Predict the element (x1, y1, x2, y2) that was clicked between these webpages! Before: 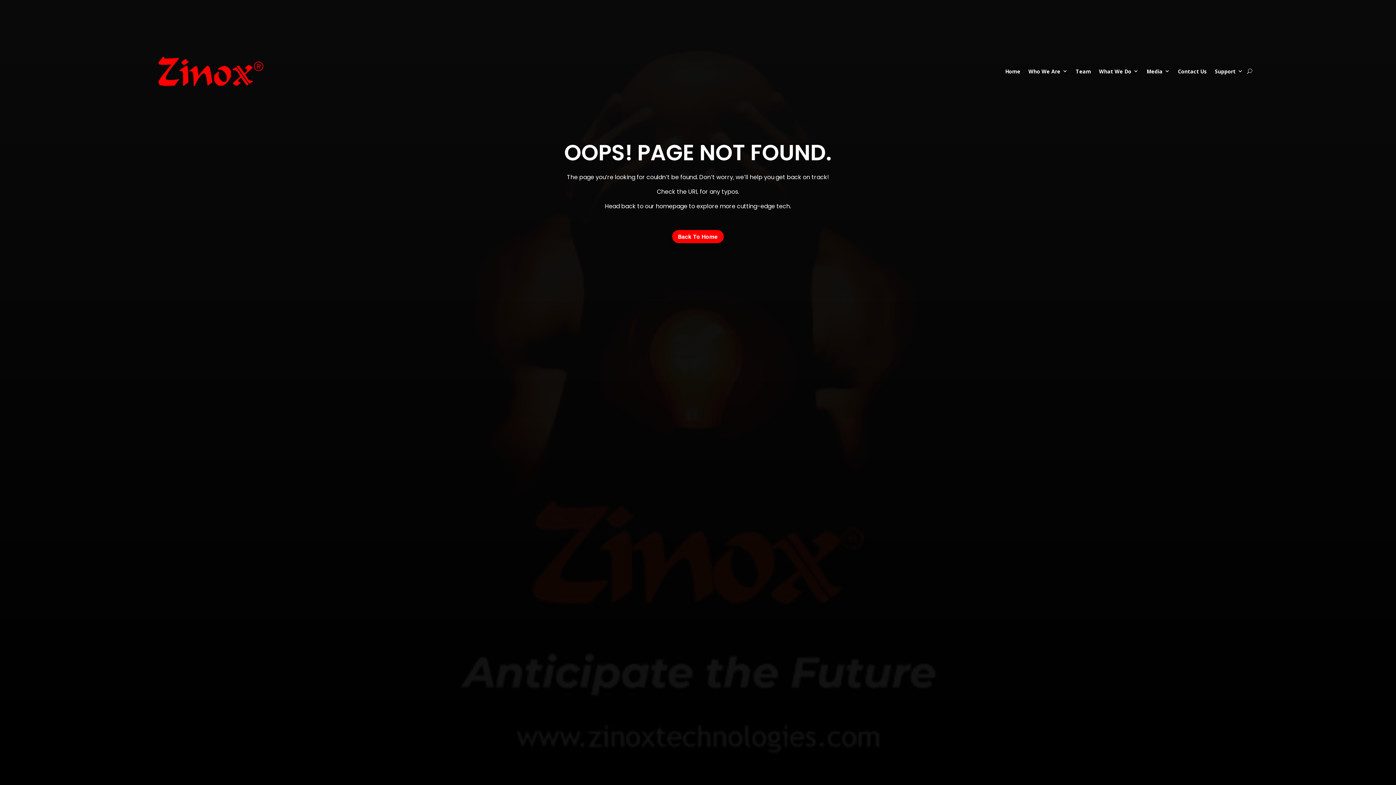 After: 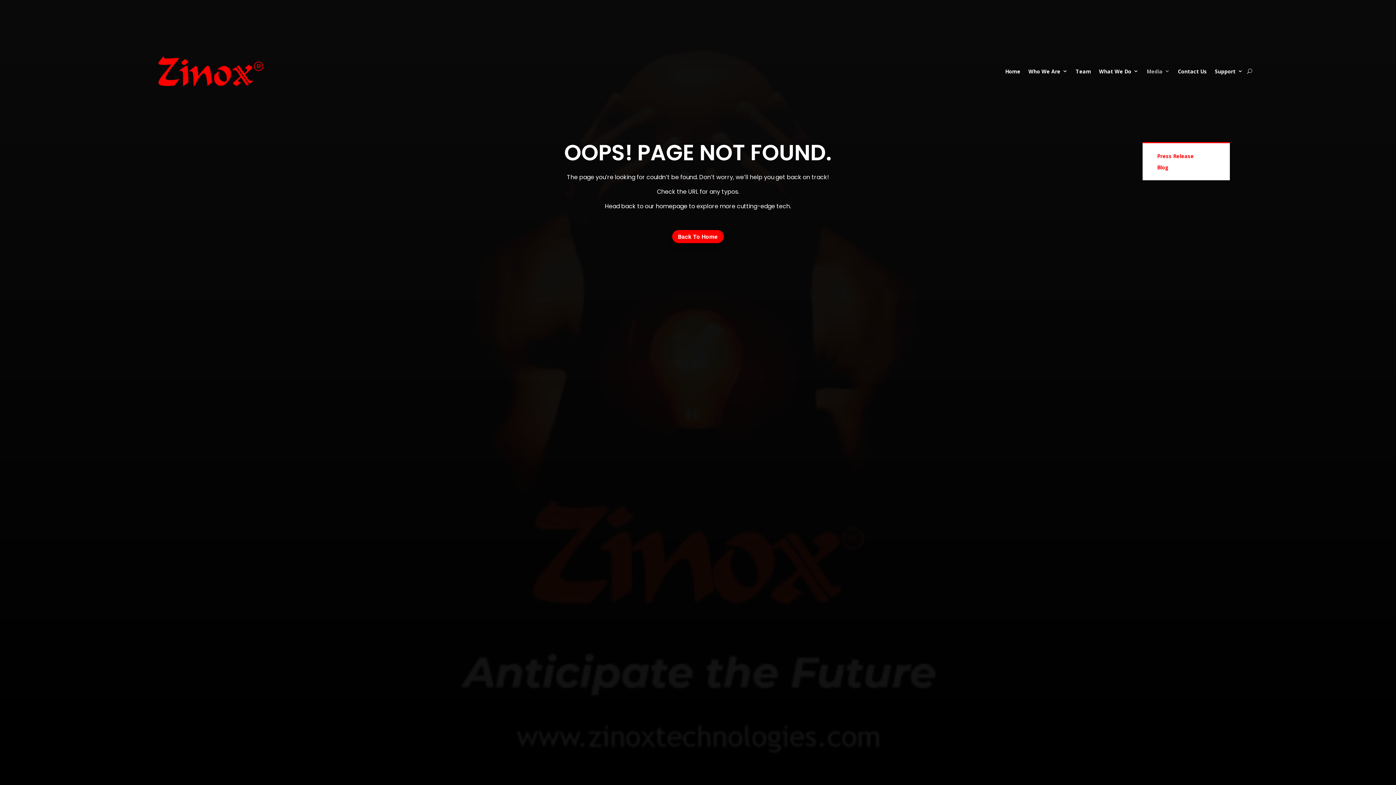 Action: bbox: (1146, 0, 1170, 142) label: Media